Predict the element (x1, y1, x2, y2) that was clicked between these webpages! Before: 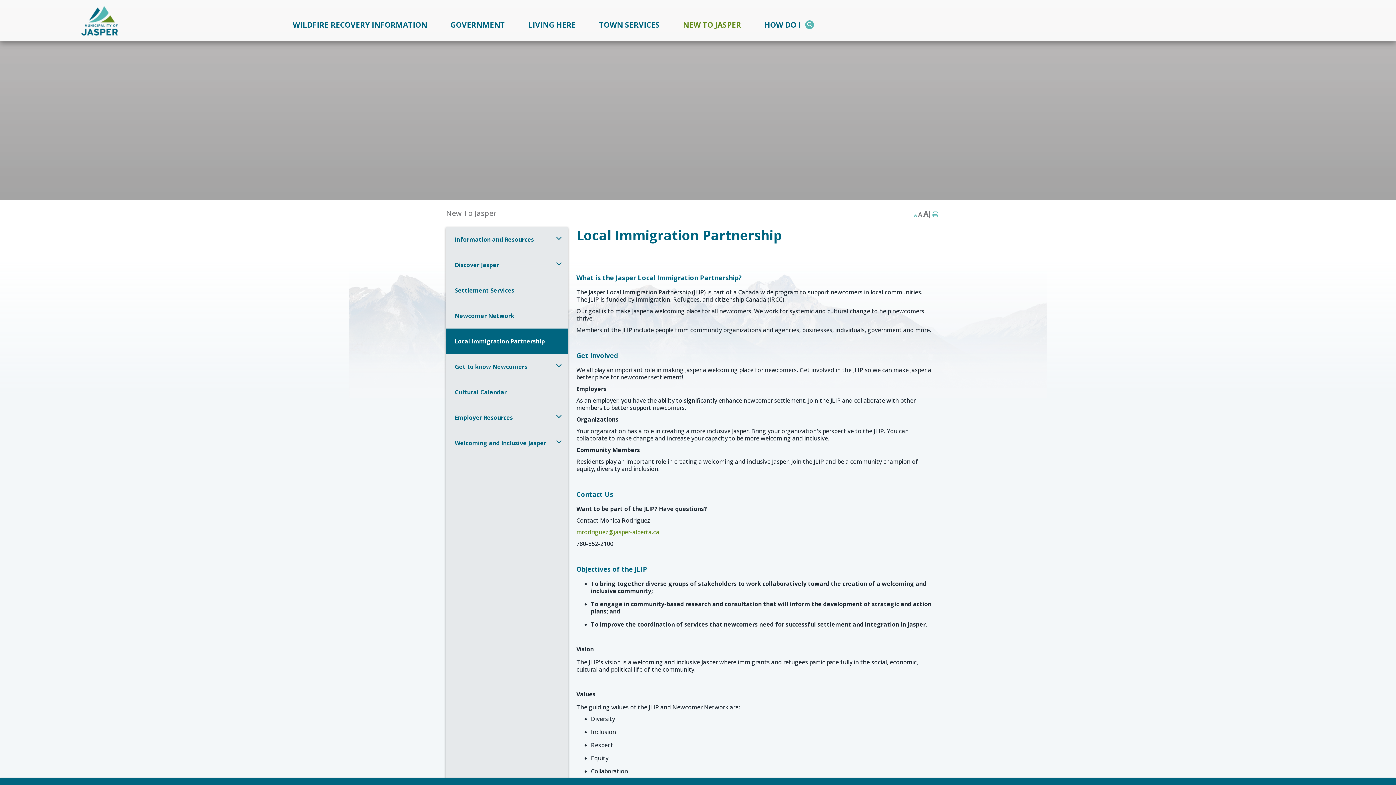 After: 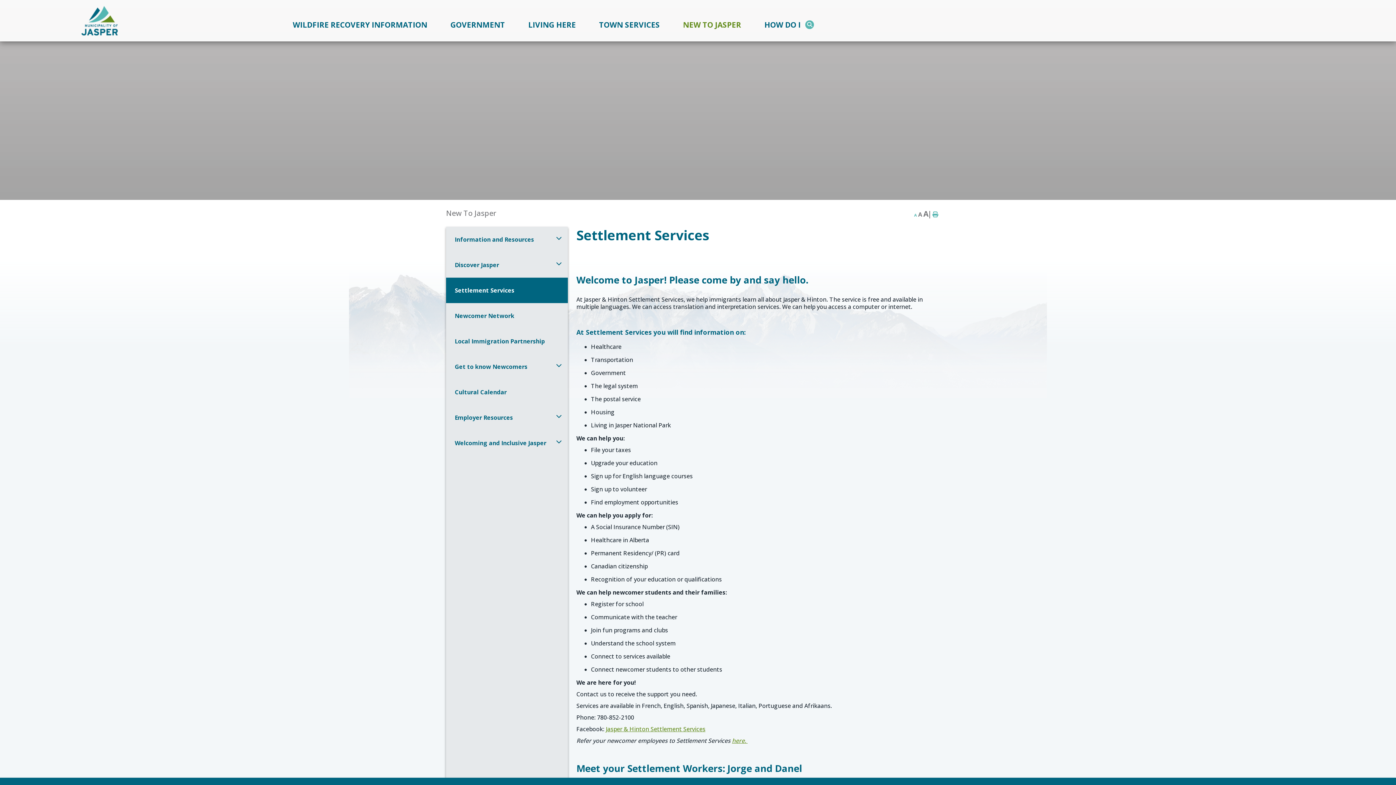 Action: bbox: (446, 277, 567, 303) label: Settlement Services